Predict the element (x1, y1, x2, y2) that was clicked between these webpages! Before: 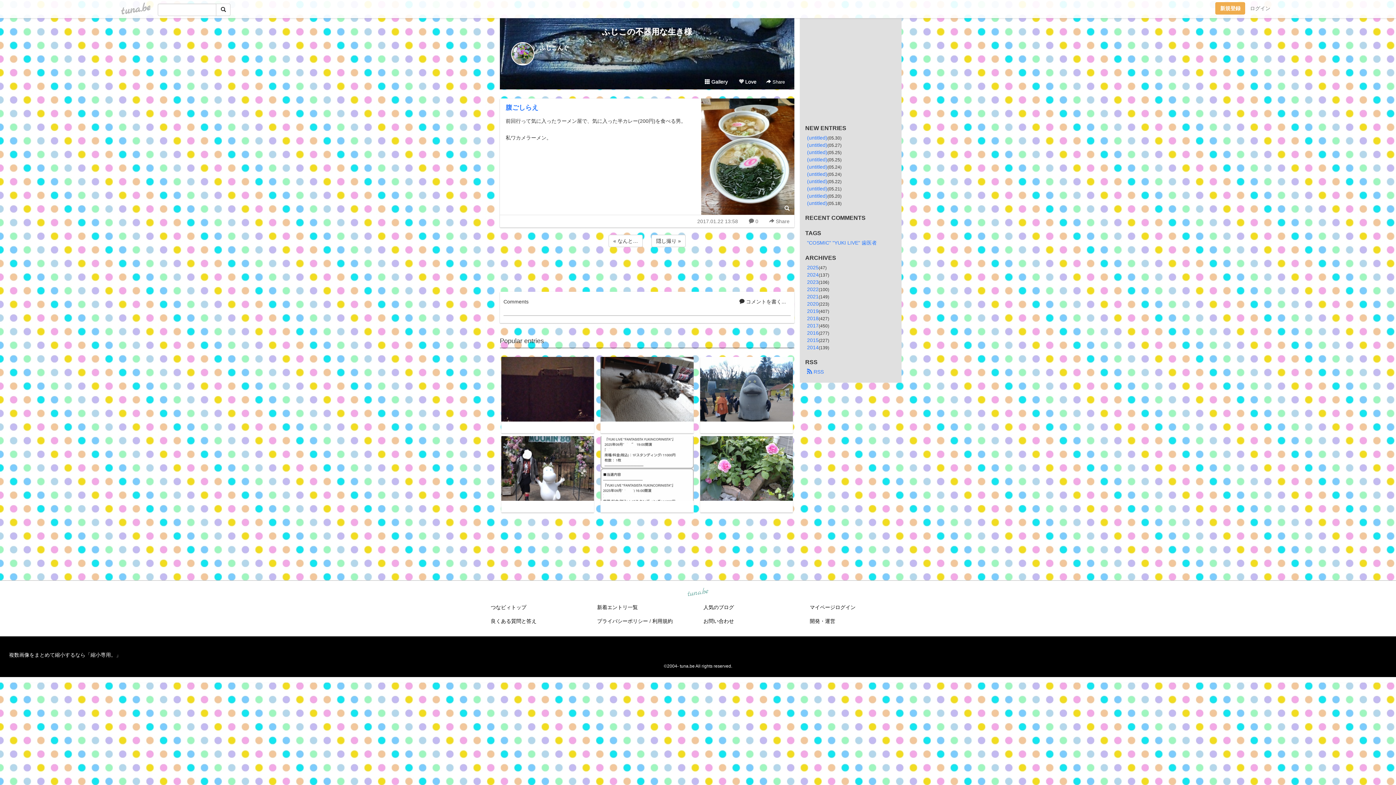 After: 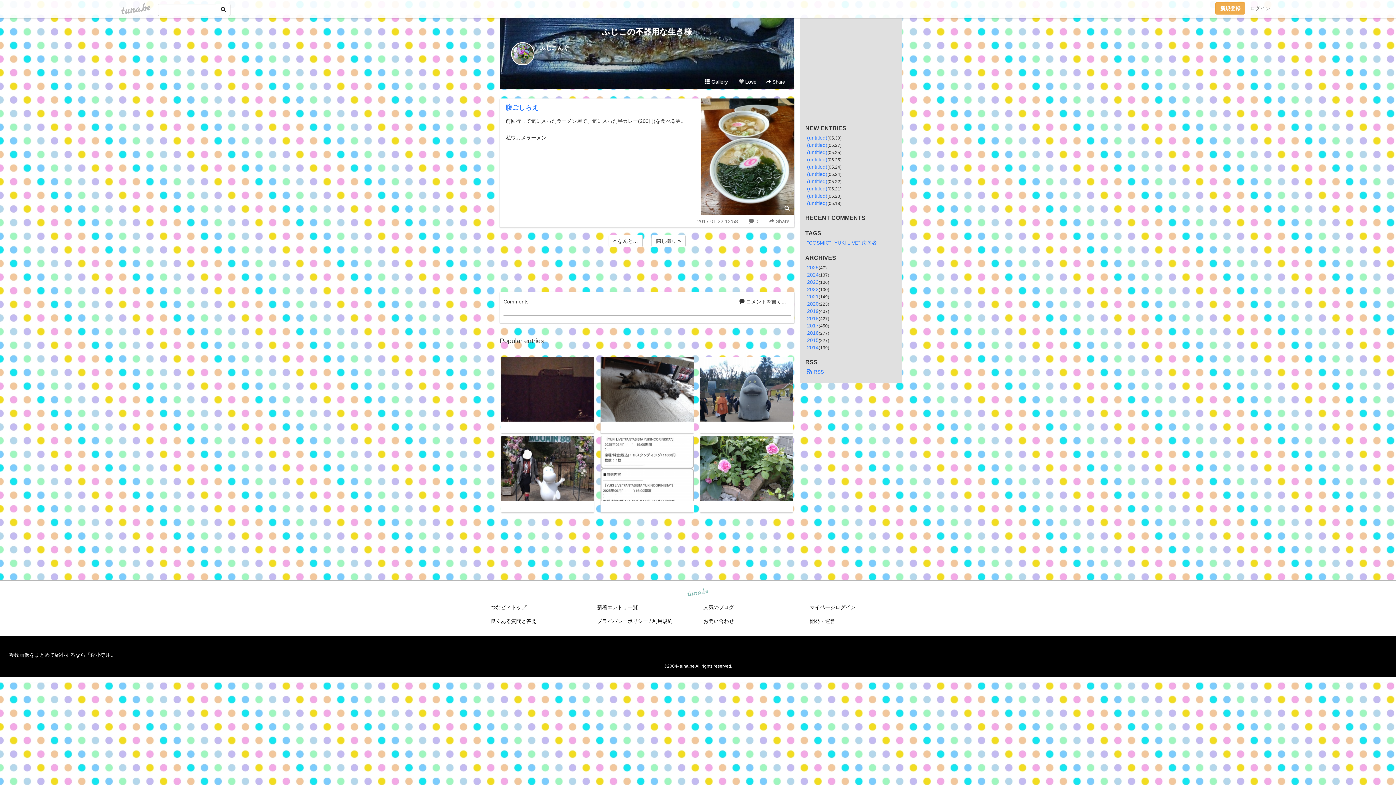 Action: label: 2017.01.22 13:58 bbox: (692, 215, 742, 227)